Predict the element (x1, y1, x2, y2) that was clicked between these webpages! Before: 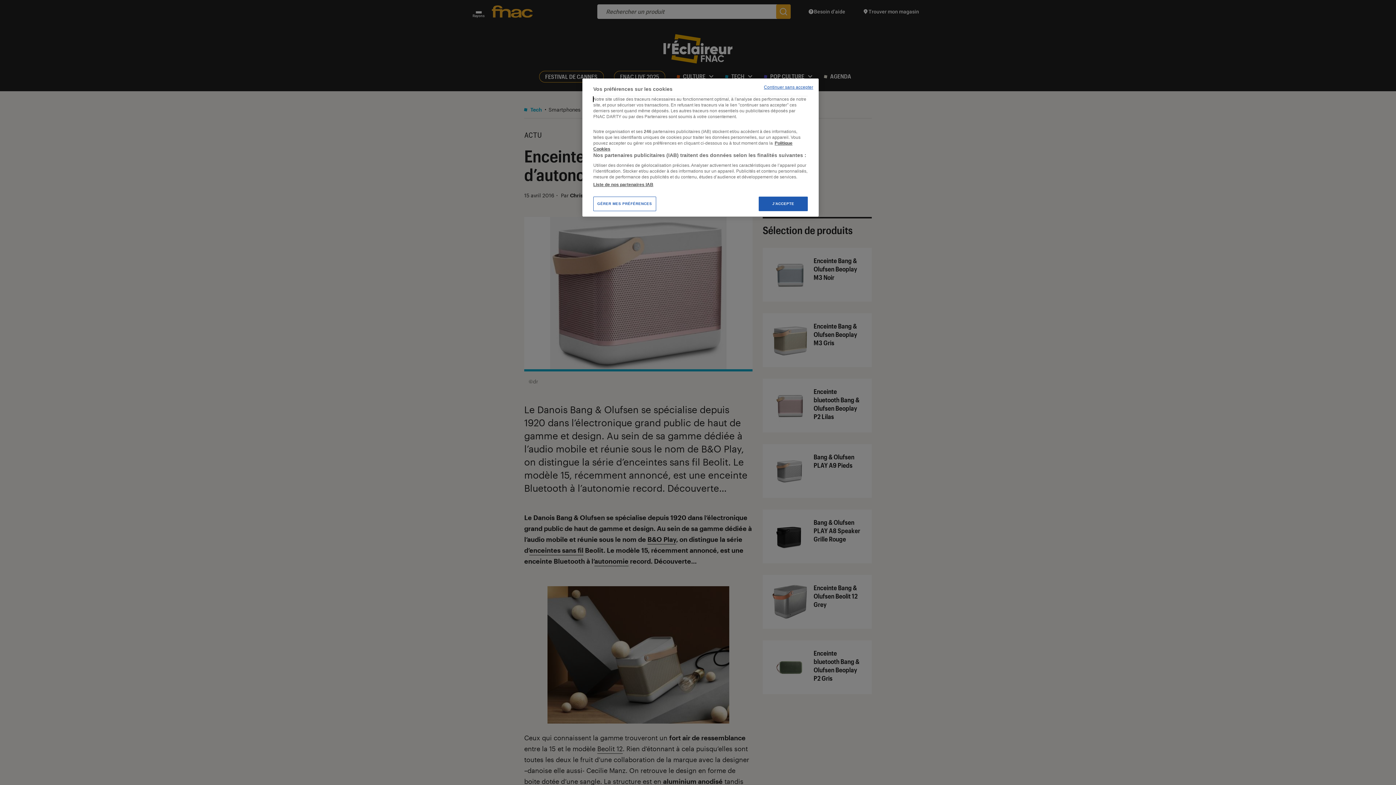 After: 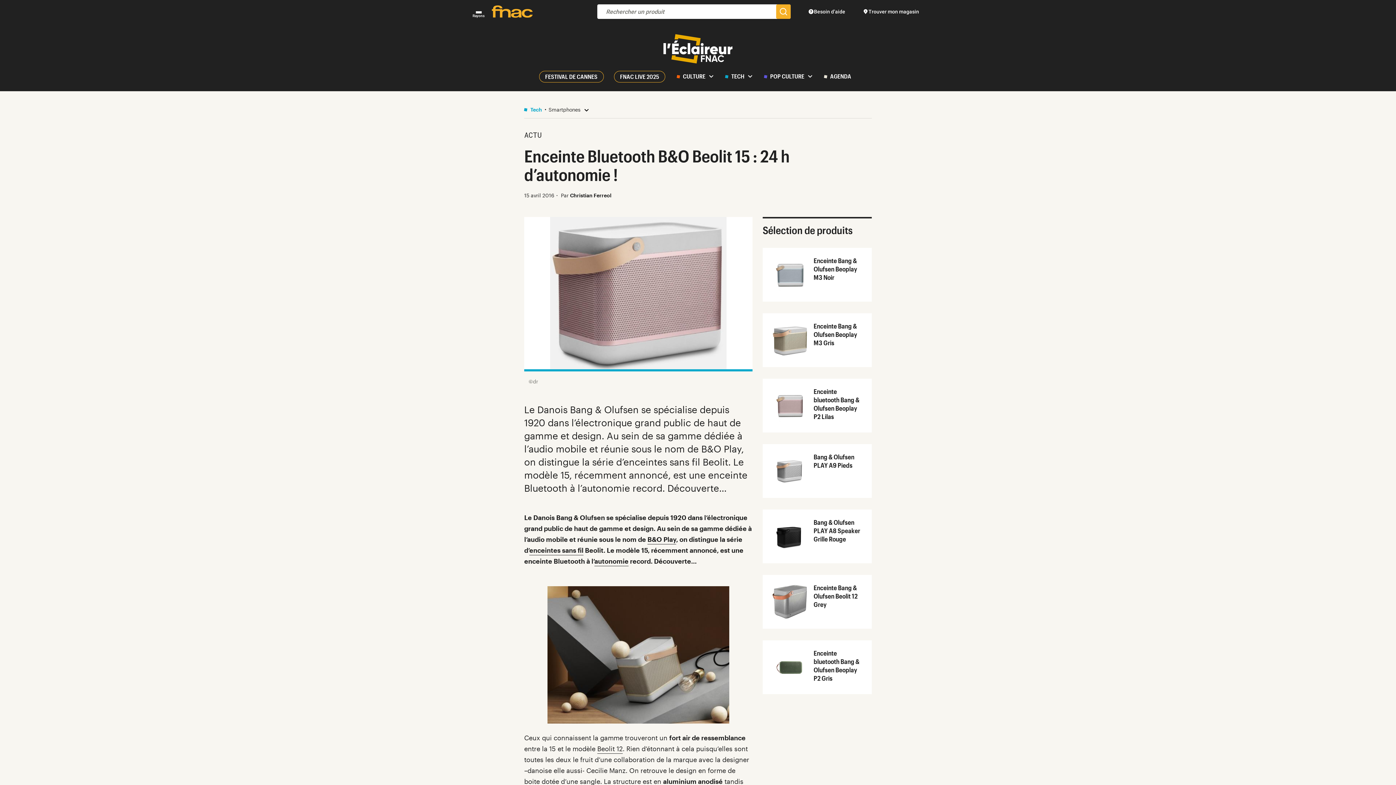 Action: bbox: (764, 84, 813, 90) label: Continuer sans accepter